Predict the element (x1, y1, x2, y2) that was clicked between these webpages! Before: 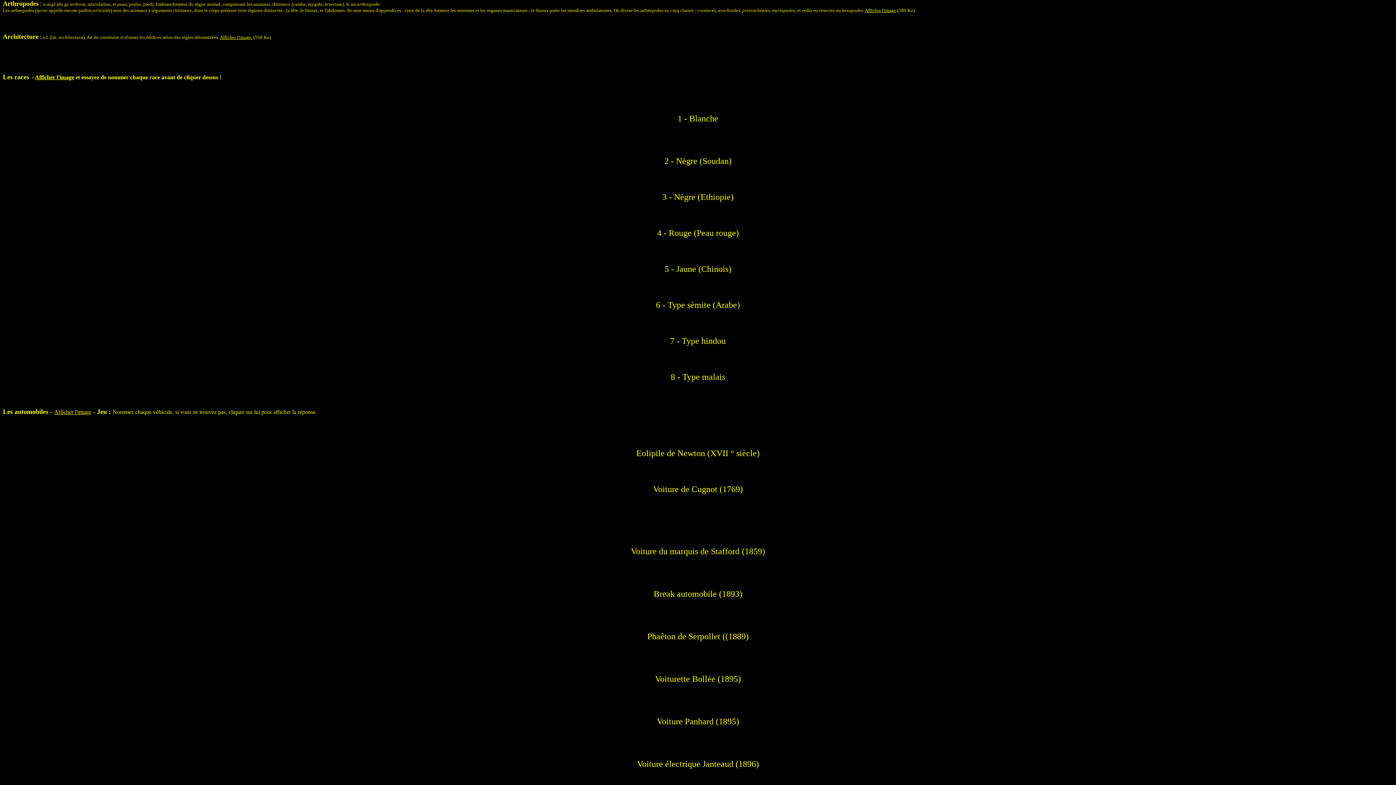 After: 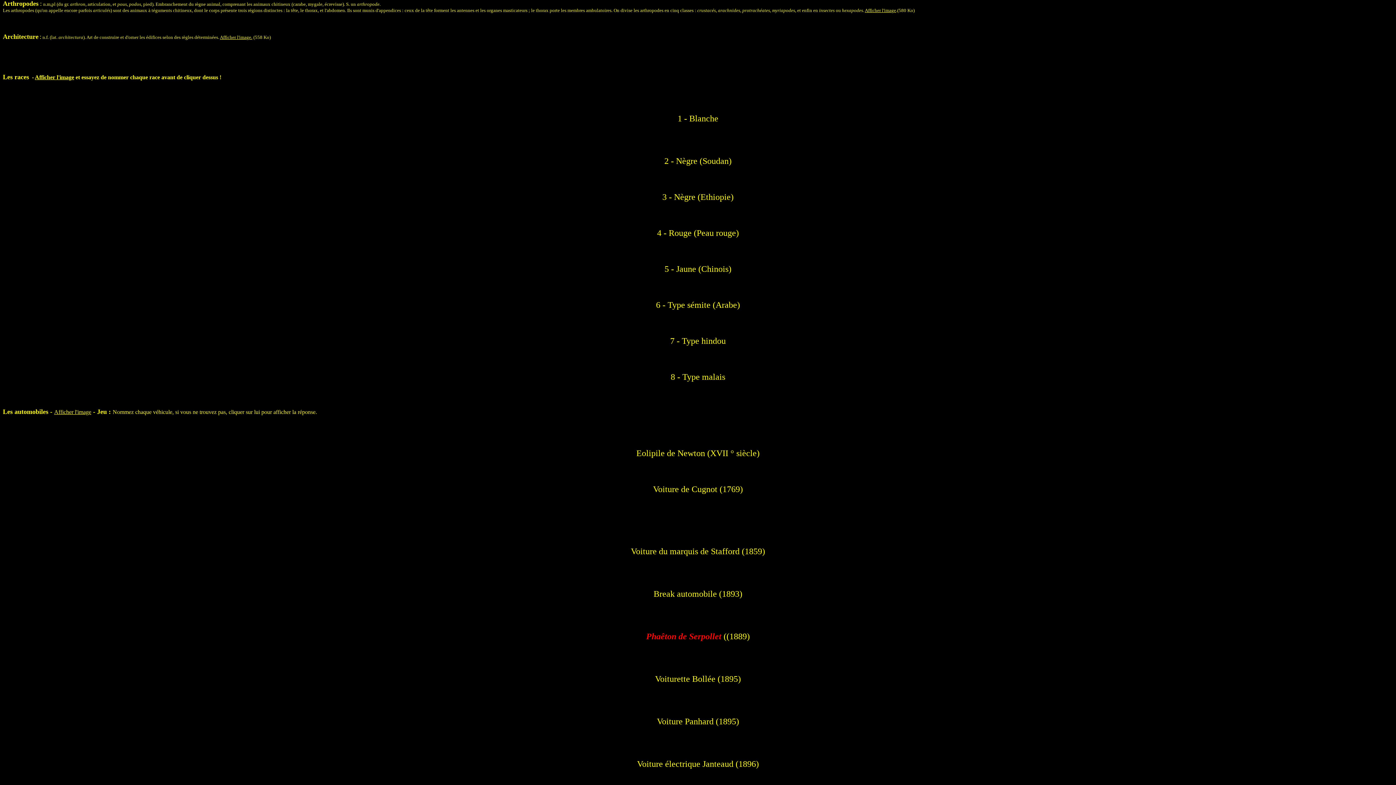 Action: bbox: (647, 634, 720, 640) label: Phaêton de Serpollet